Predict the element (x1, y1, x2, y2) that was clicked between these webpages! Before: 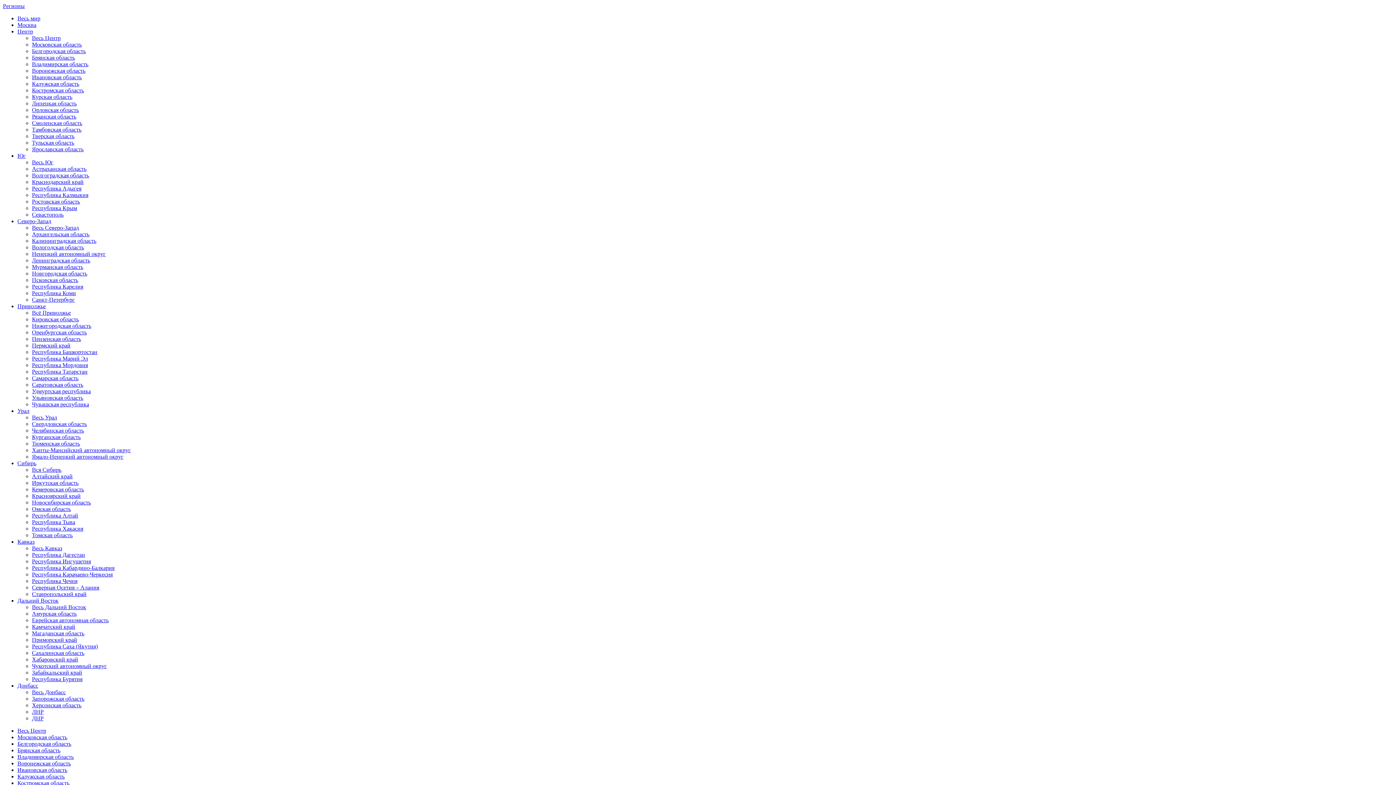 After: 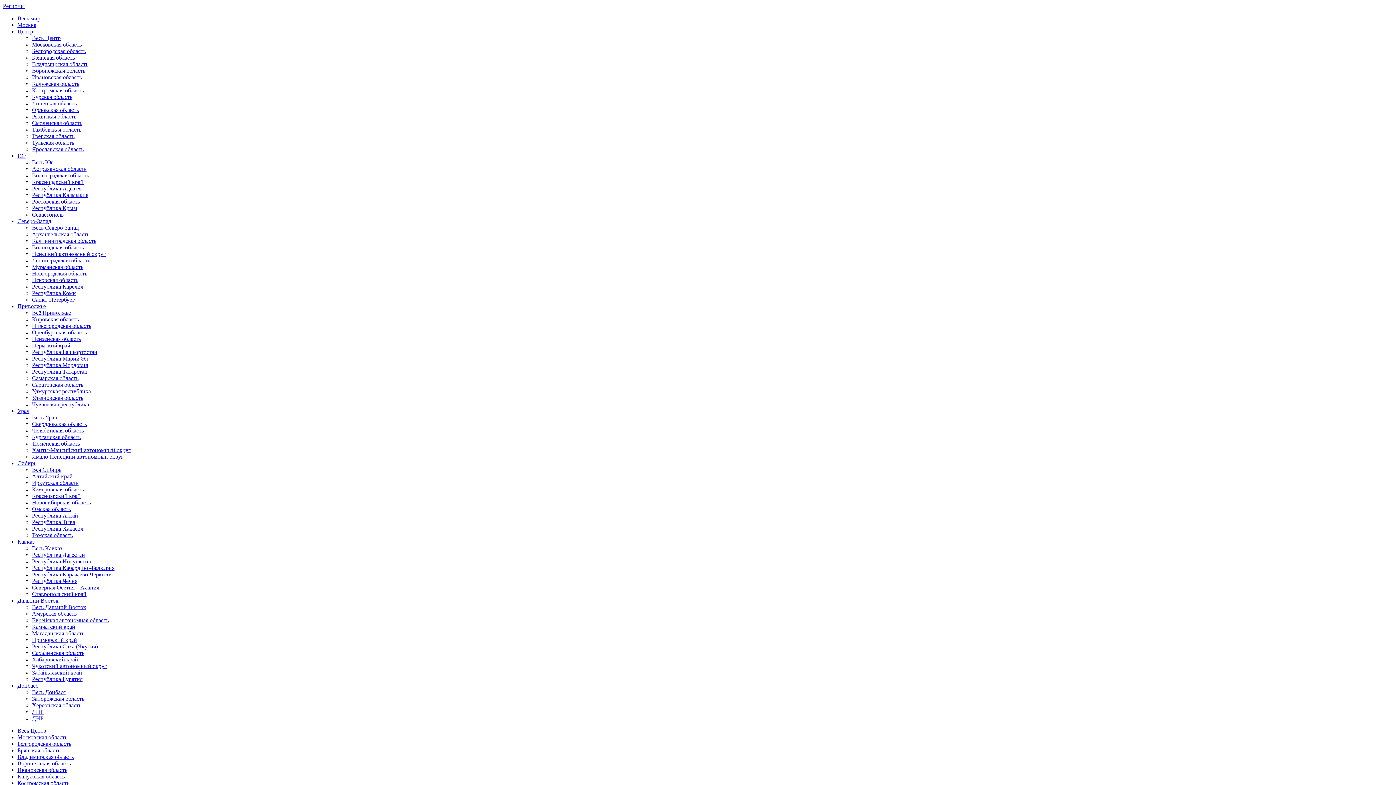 Action: bbox: (32, 329, 86, 335) label: Оренбургская область